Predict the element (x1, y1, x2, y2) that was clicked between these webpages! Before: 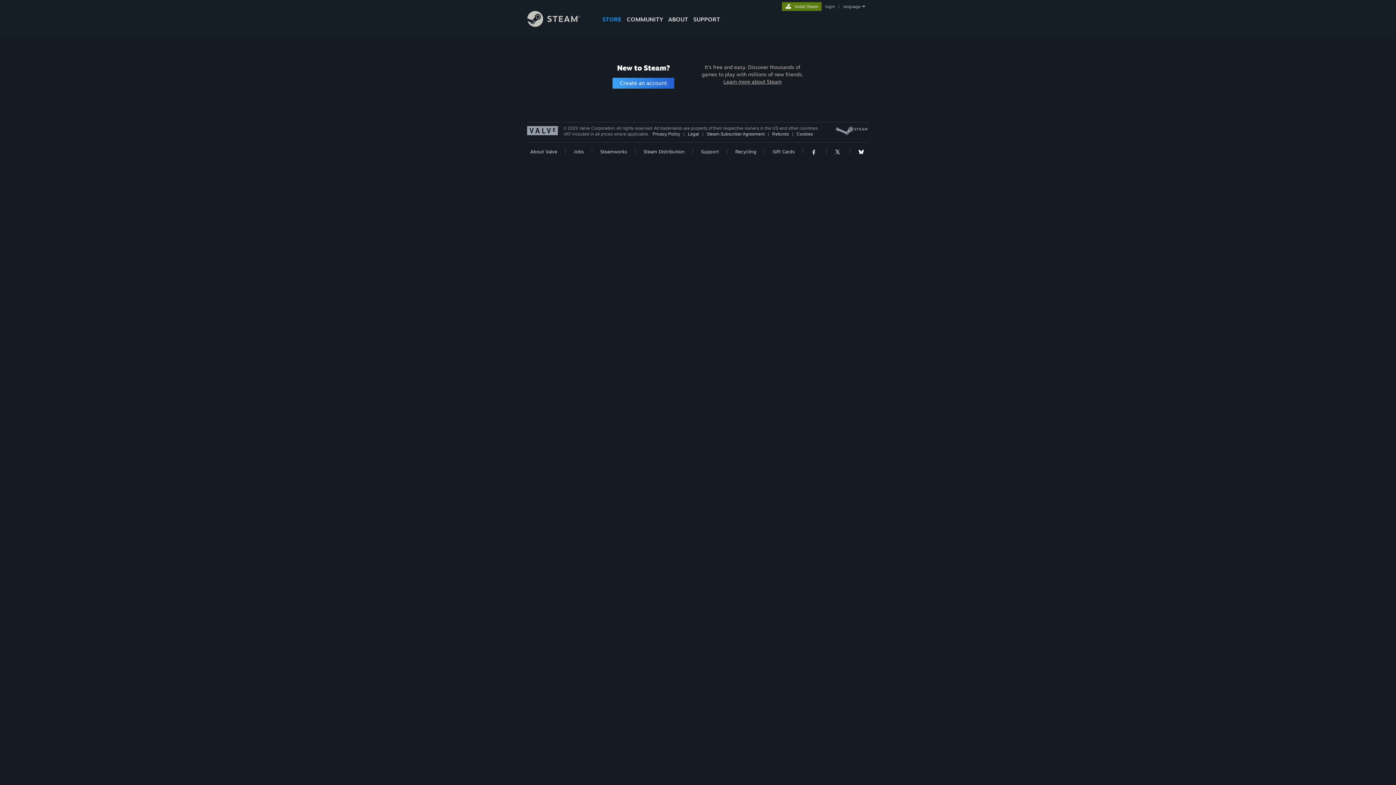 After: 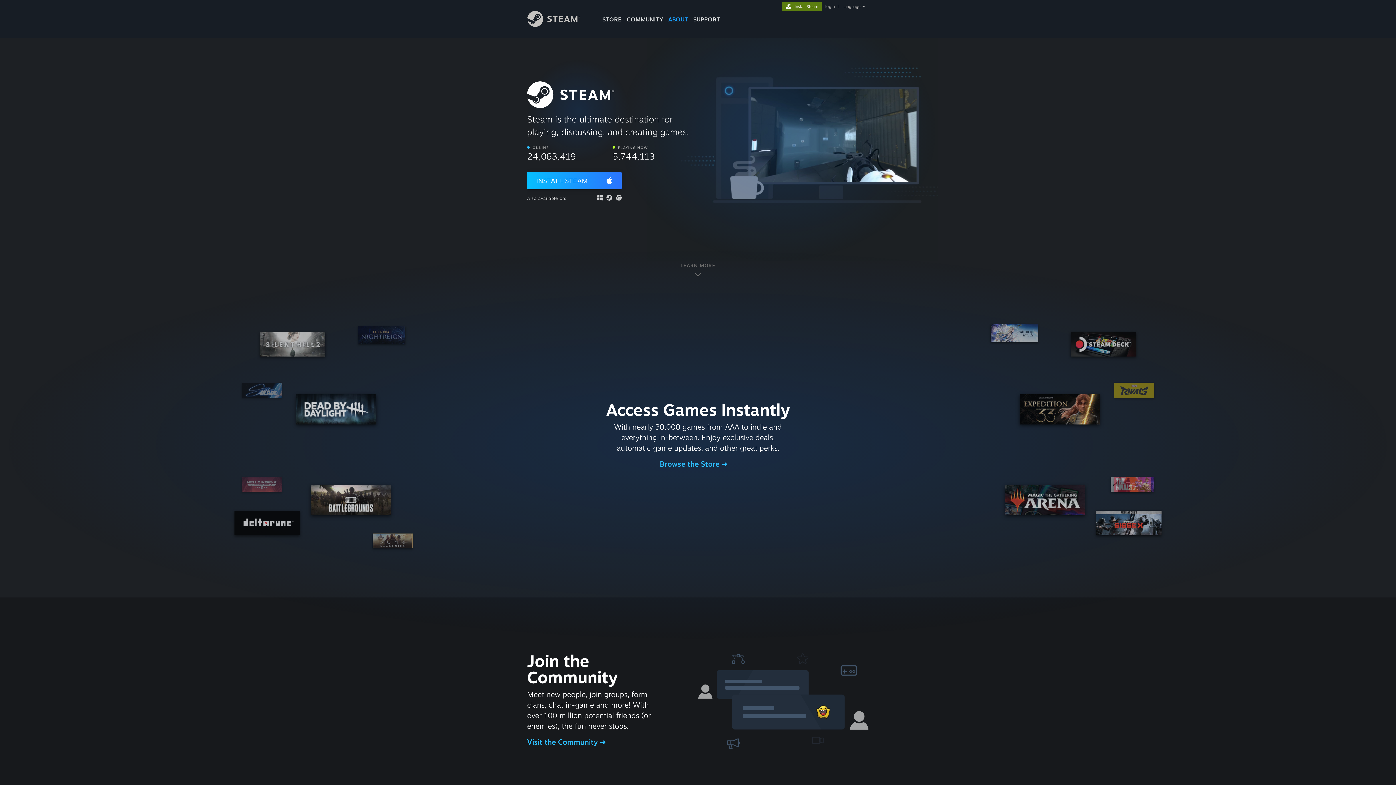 Action: bbox: (723, 78, 781, 84) label: Learn more about Steam